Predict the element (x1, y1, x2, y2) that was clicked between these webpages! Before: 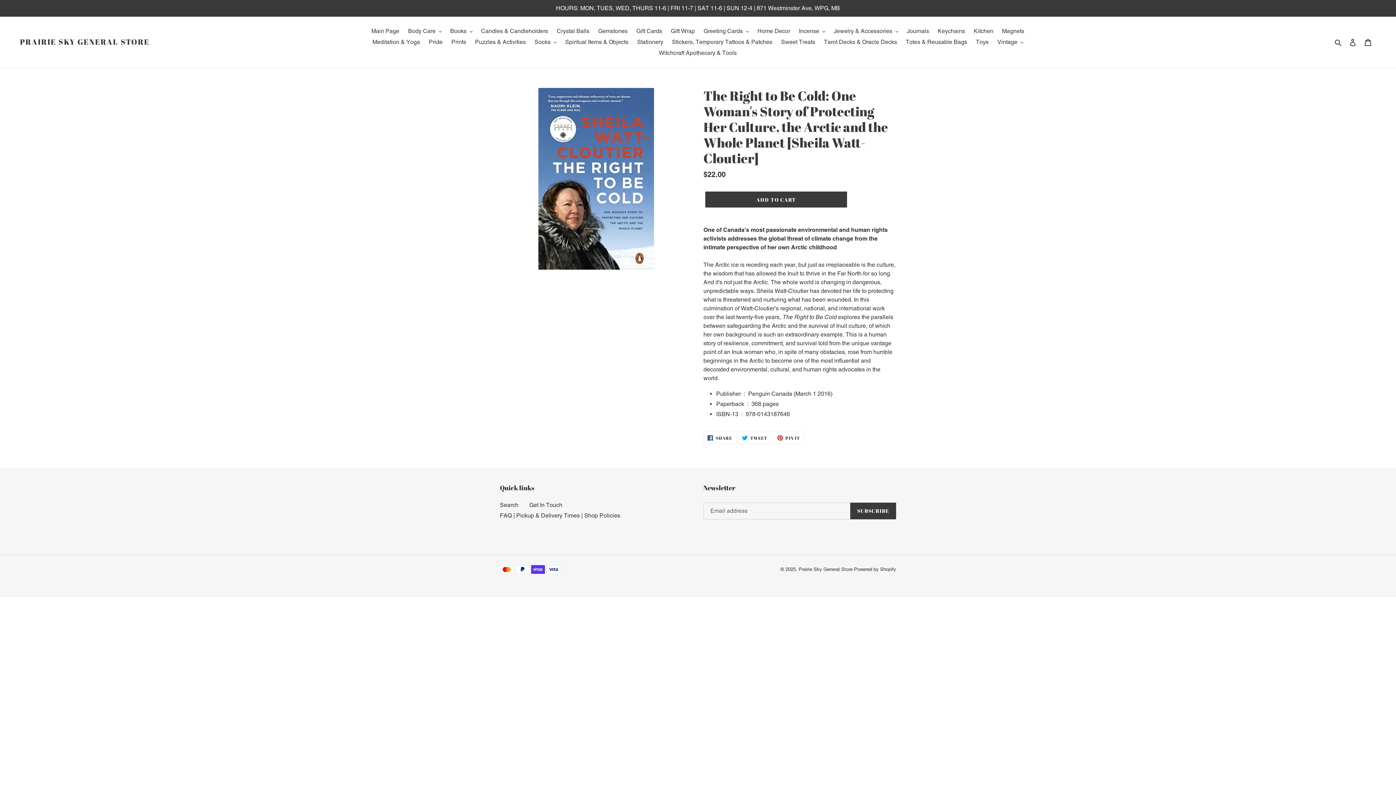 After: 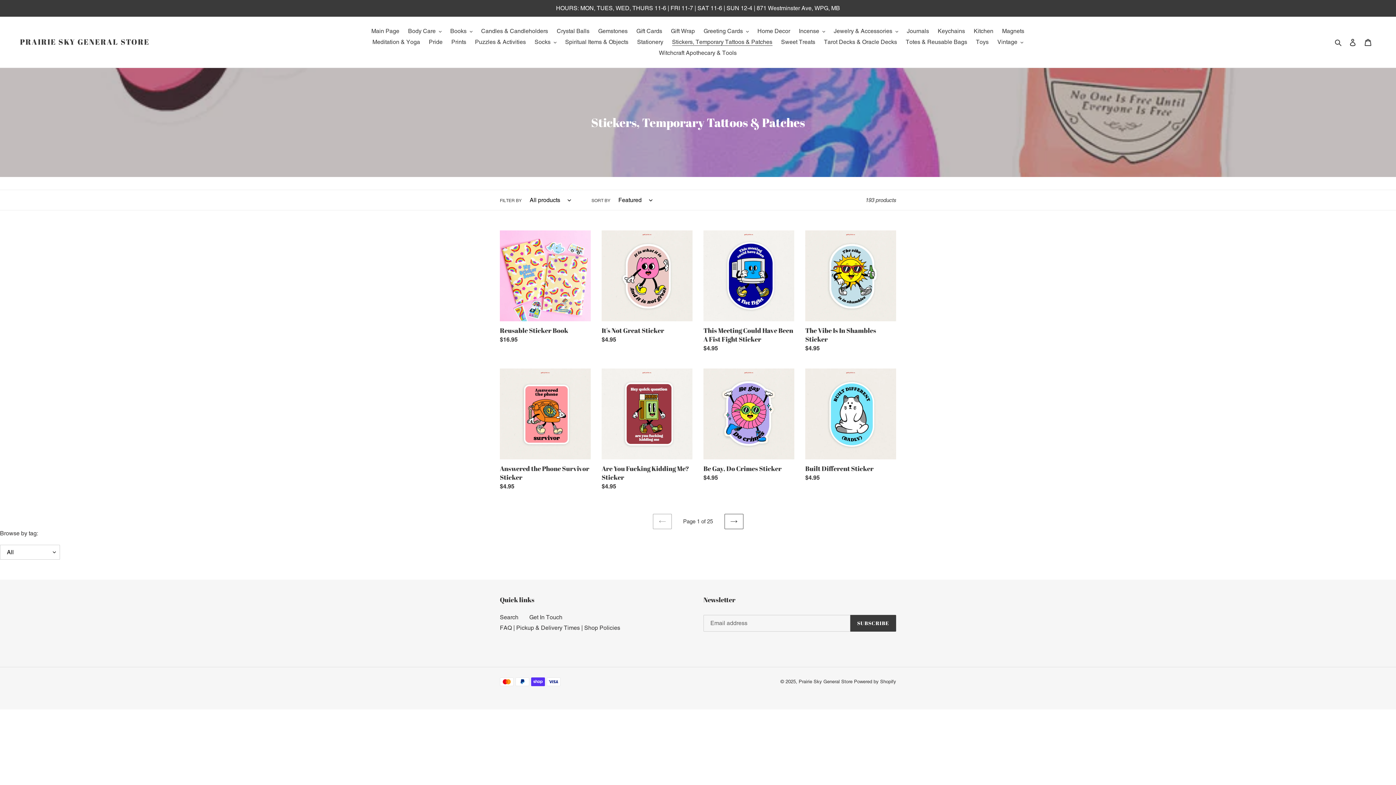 Action: label: Stickers, Temporary Tattoos & Patches bbox: (668, 36, 776, 47)